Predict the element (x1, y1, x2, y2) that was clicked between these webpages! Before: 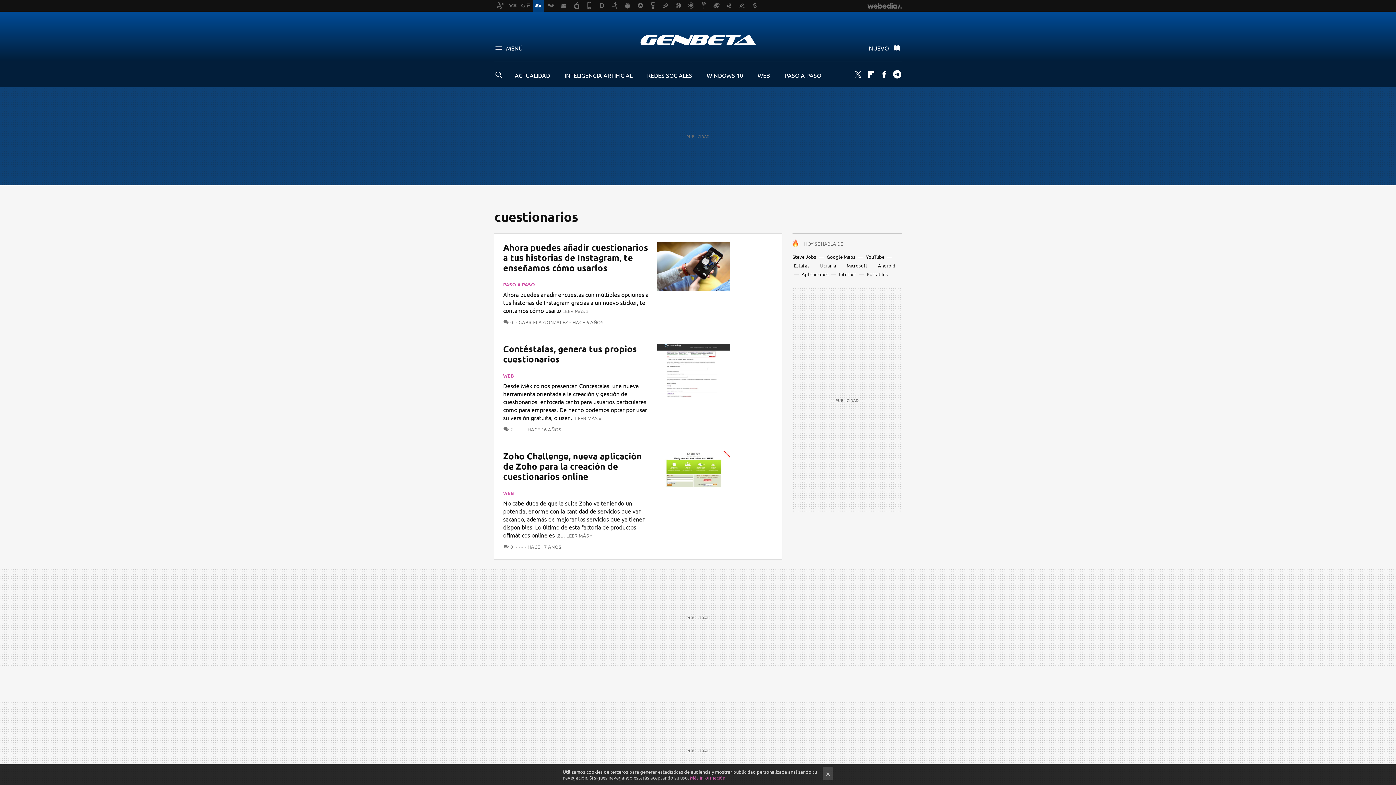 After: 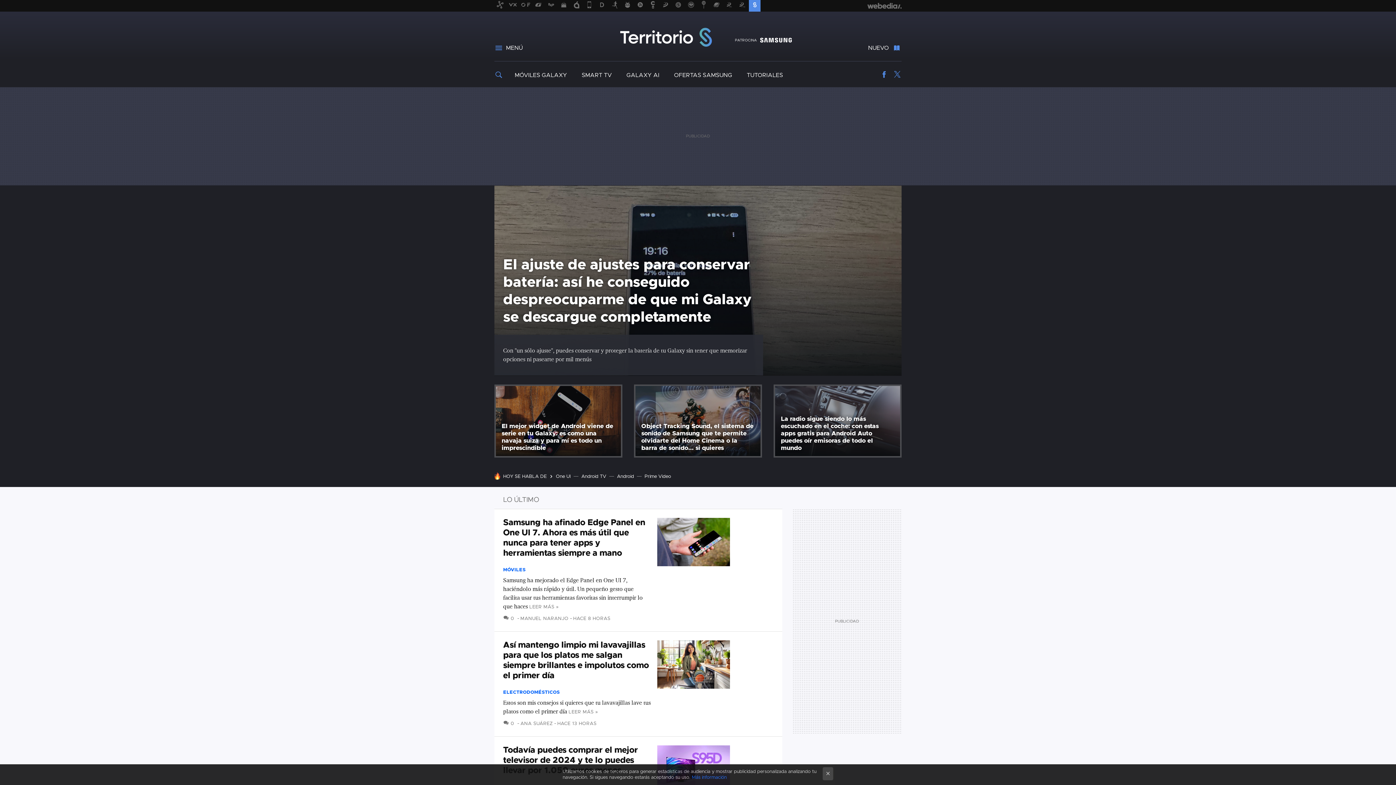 Action: bbox: (749, 0, 760, 11)